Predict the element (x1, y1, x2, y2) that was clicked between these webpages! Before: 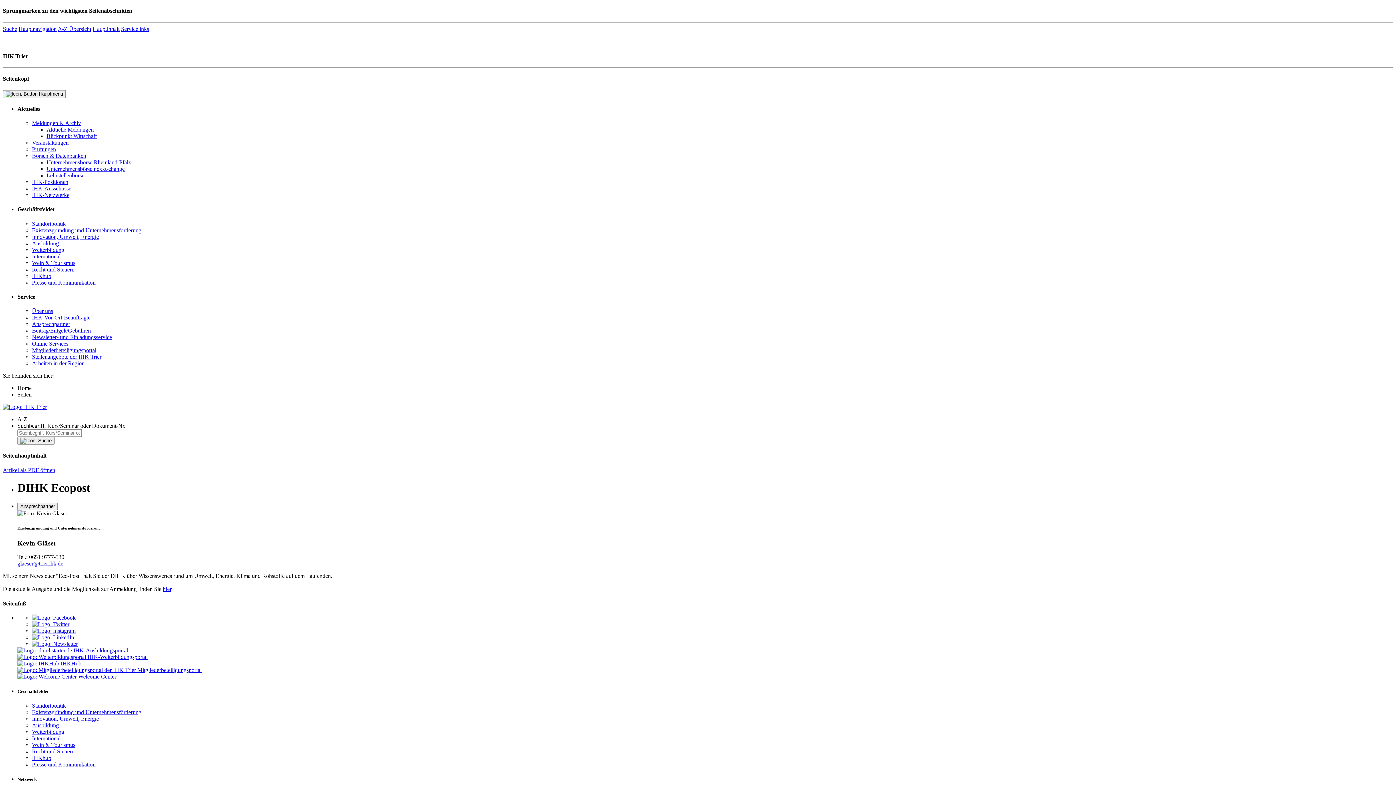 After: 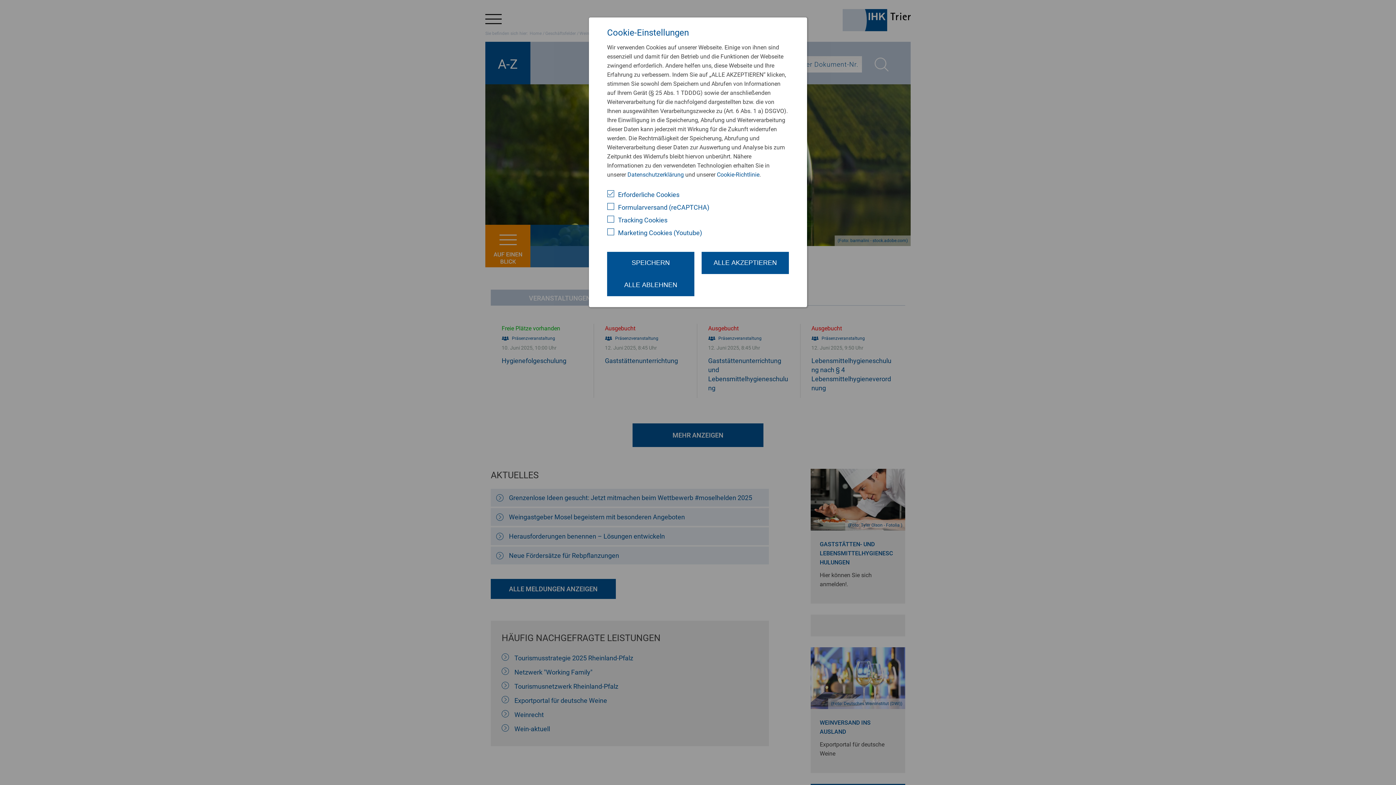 Action: bbox: (32, 742, 75, 748) label: Wein & Tourismus